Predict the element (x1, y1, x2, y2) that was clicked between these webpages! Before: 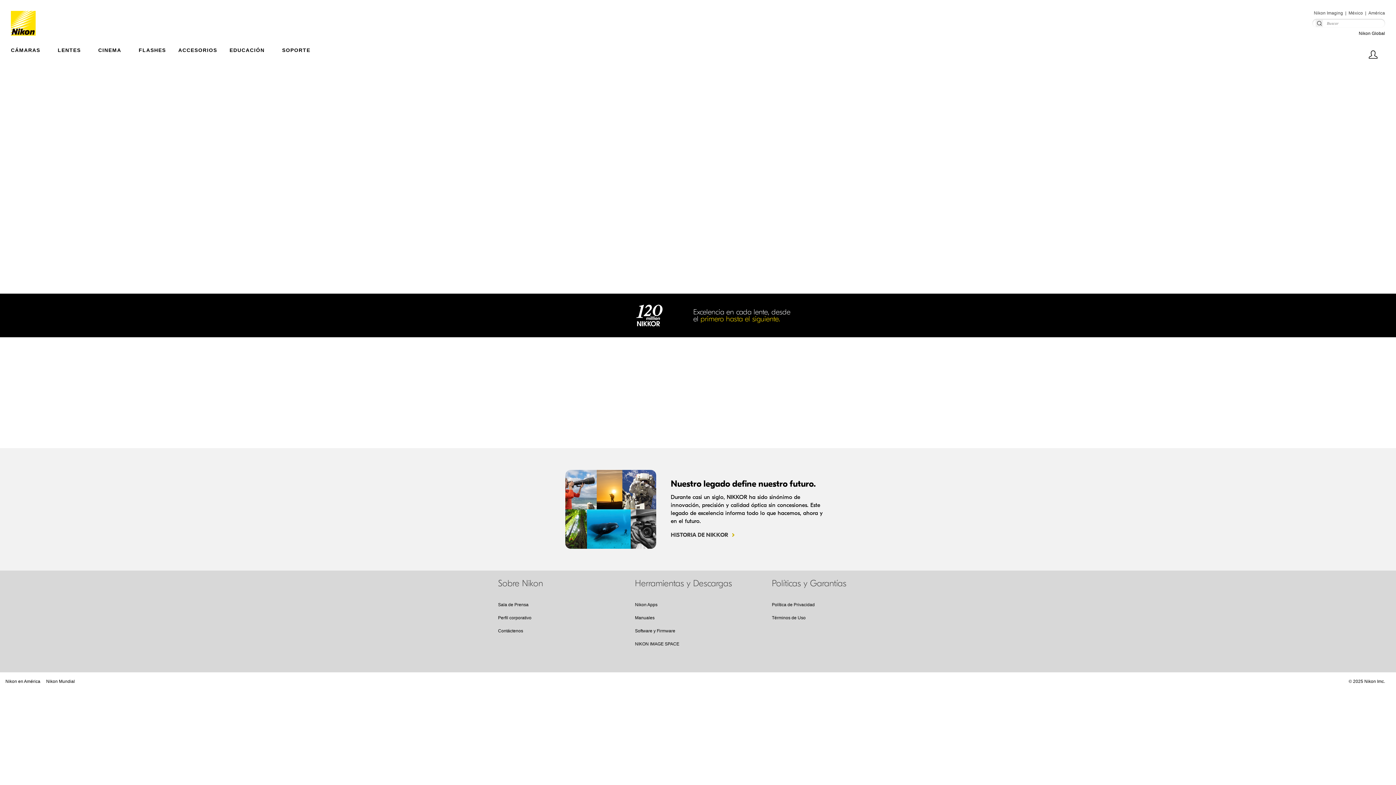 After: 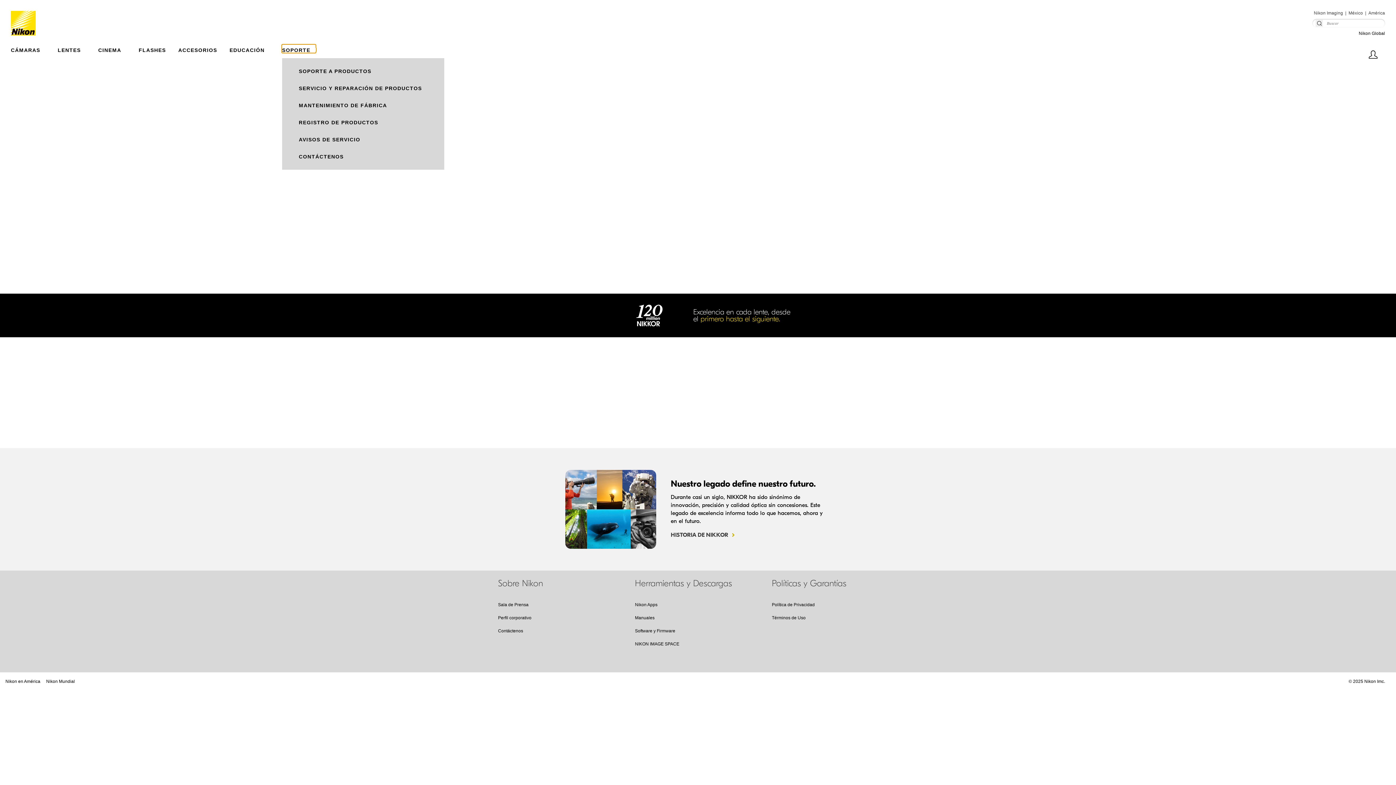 Action: label: SOPORTE bbox: (282, 44, 315, 52)